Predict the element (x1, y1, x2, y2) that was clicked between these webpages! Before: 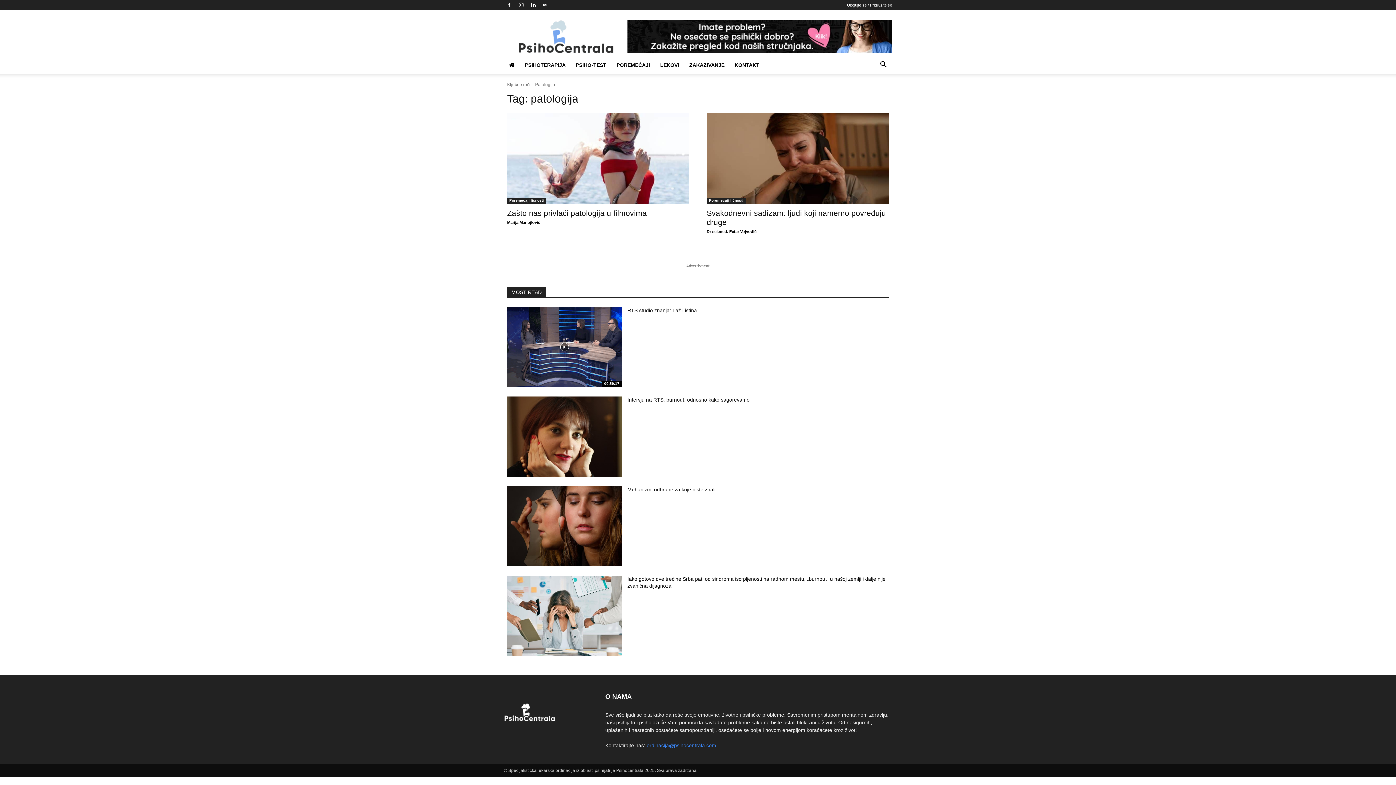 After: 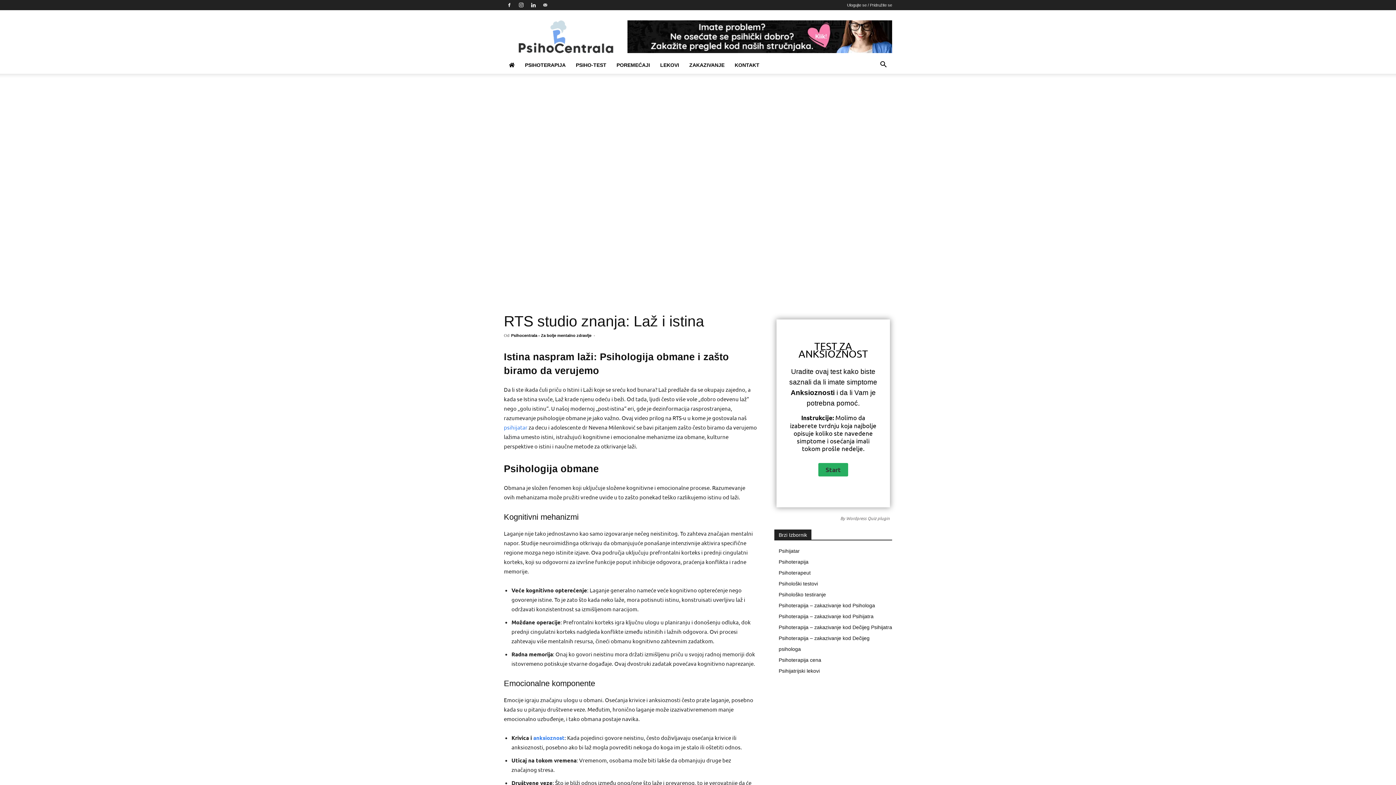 Action: label: RTS studio znanja: Laž i istina bbox: (627, 307, 697, 313)